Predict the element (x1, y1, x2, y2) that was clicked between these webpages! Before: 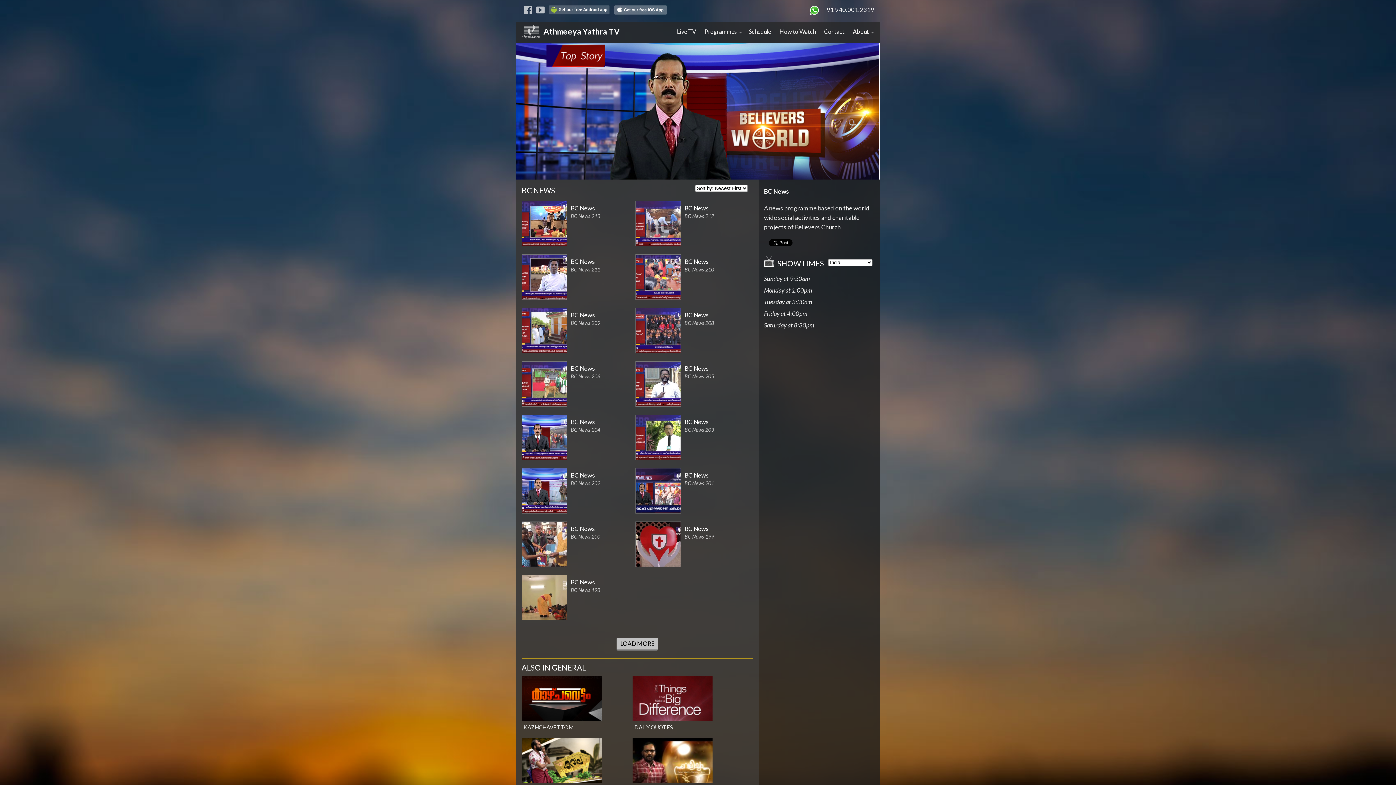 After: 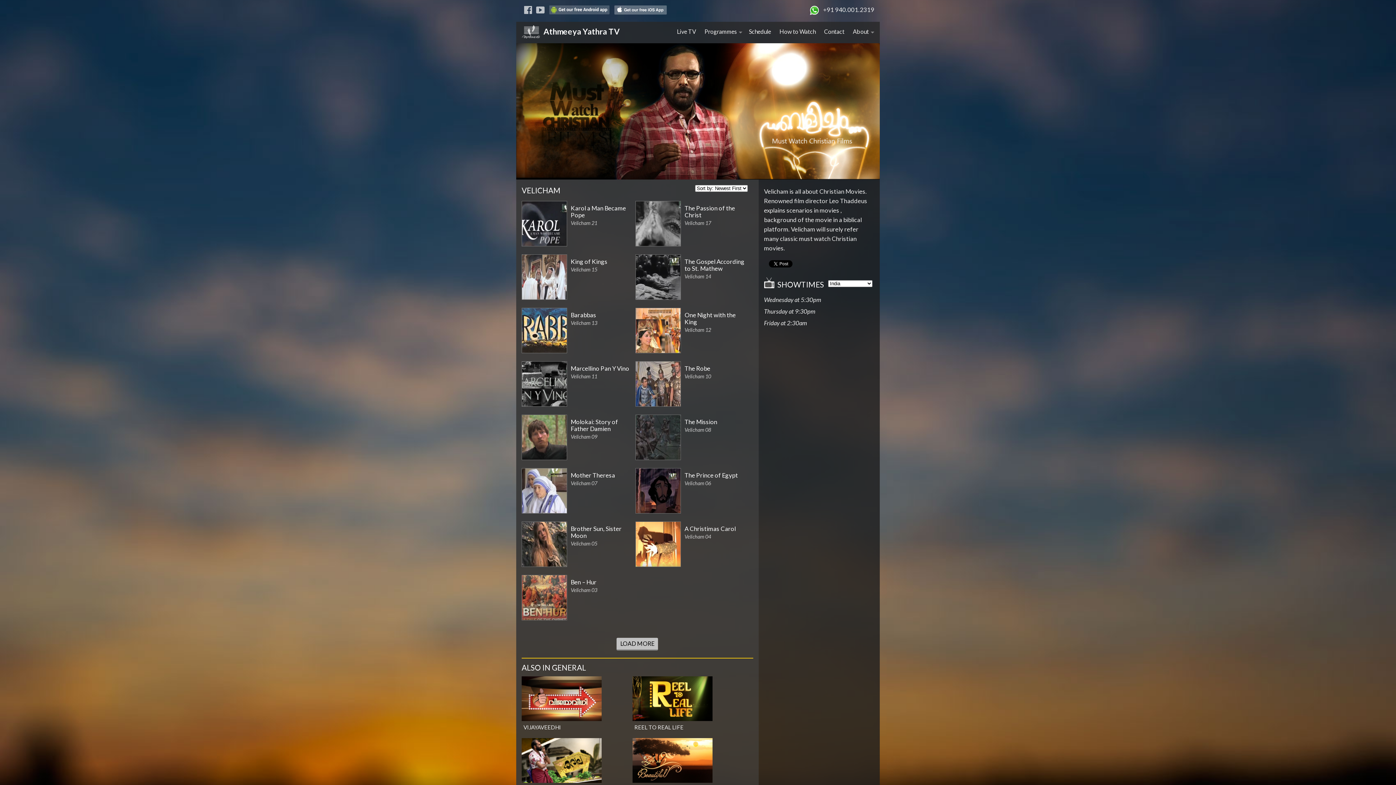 Action: bbox: (632, 738, 712, 796) label: VELICHAM